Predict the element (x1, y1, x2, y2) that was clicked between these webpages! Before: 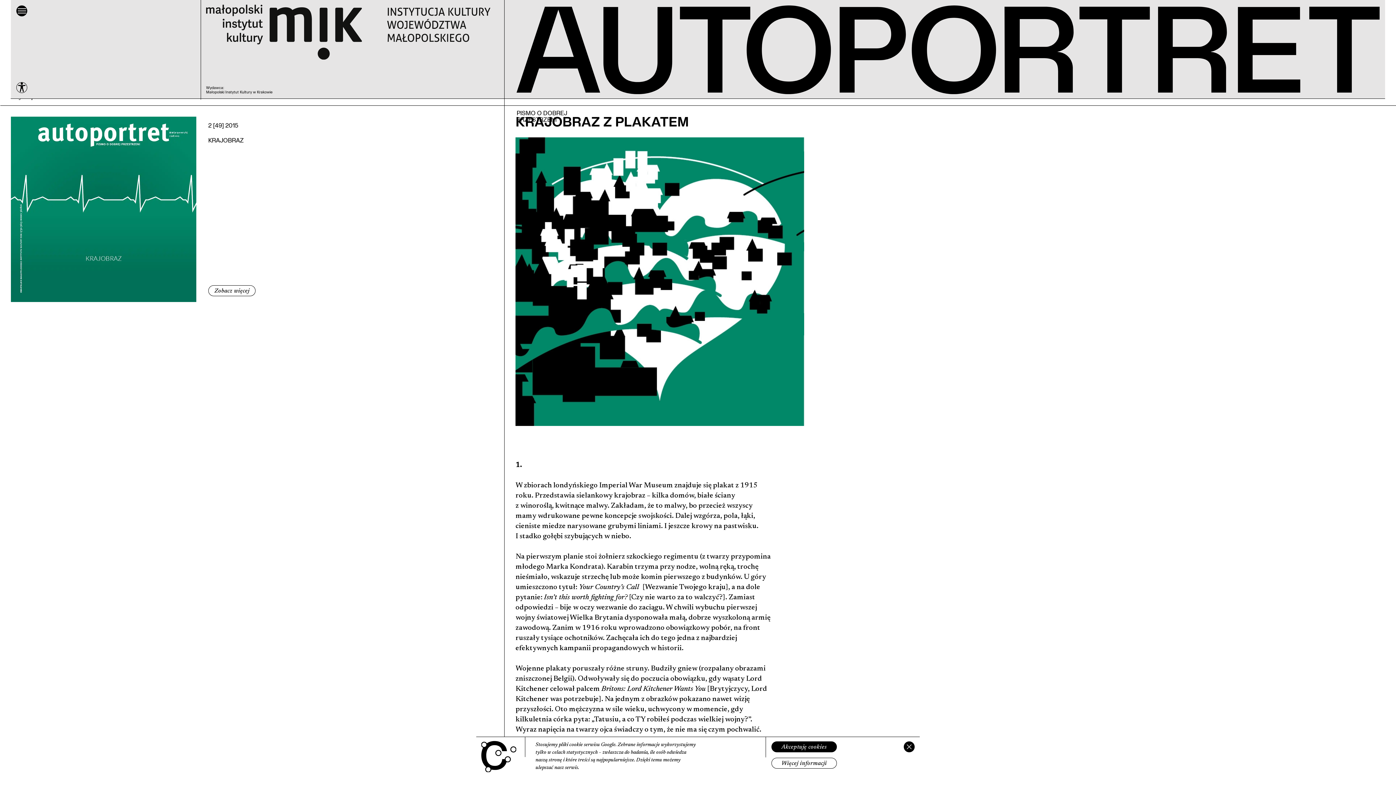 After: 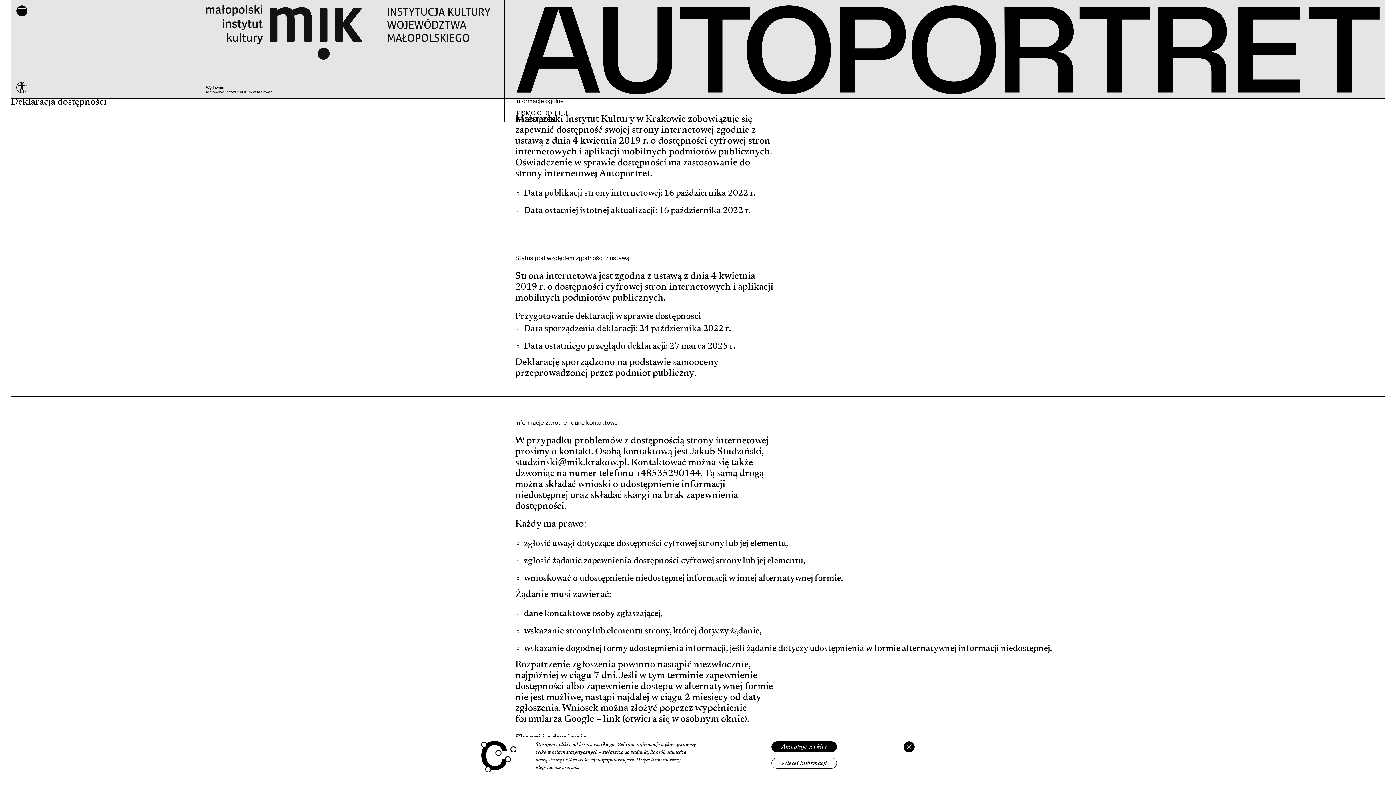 Action: bbox: (16, 82, 27, 93)